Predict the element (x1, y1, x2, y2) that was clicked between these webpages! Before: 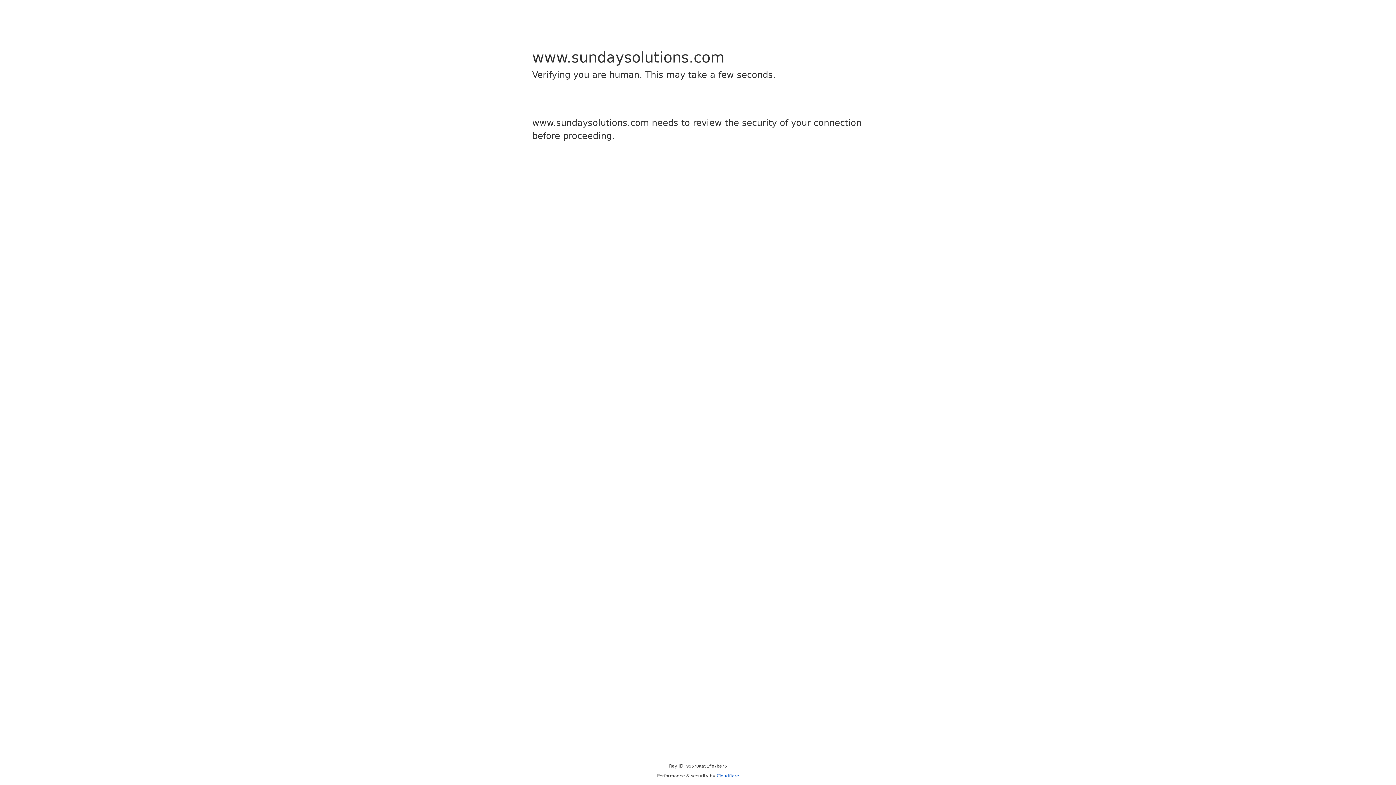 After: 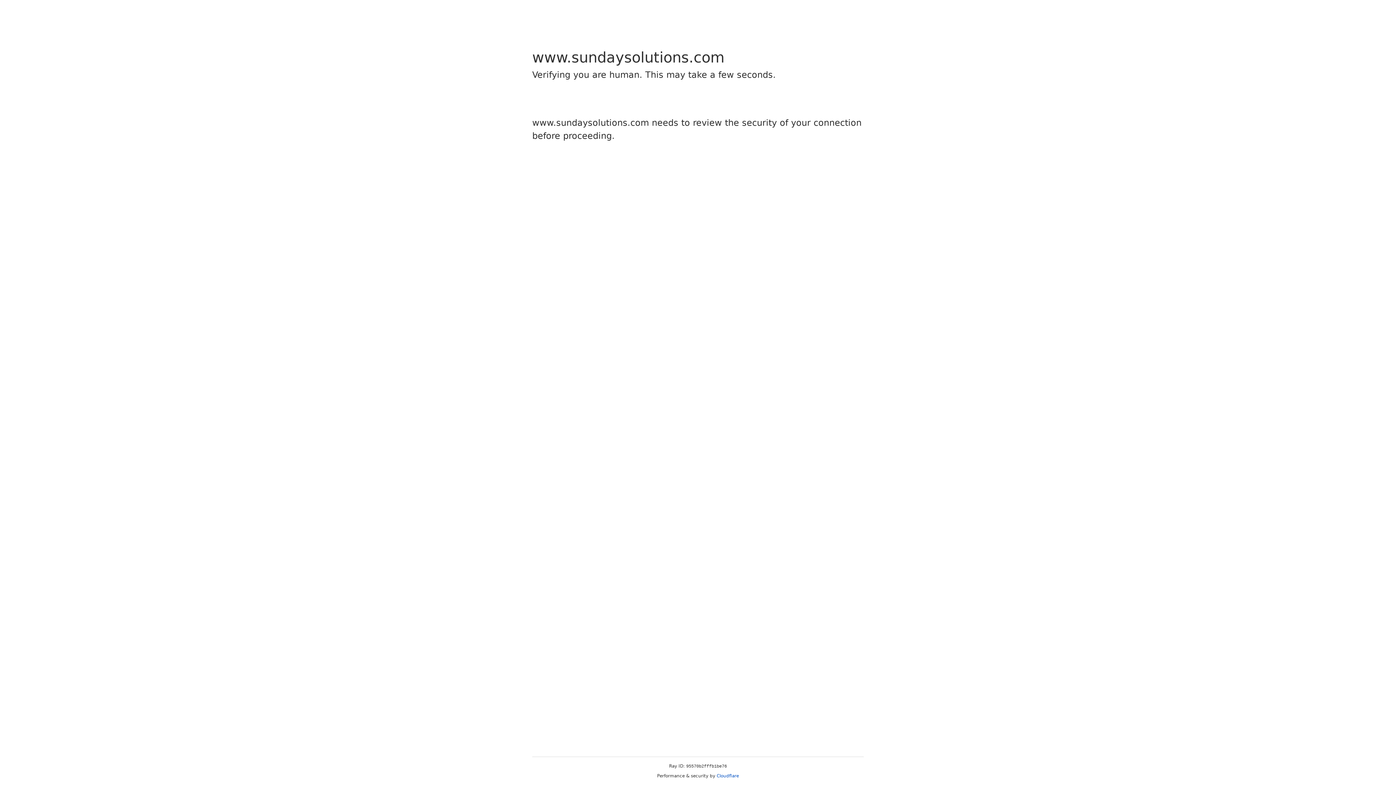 Action: label: Cloudflare bbox: (716, 773, 739, 778)